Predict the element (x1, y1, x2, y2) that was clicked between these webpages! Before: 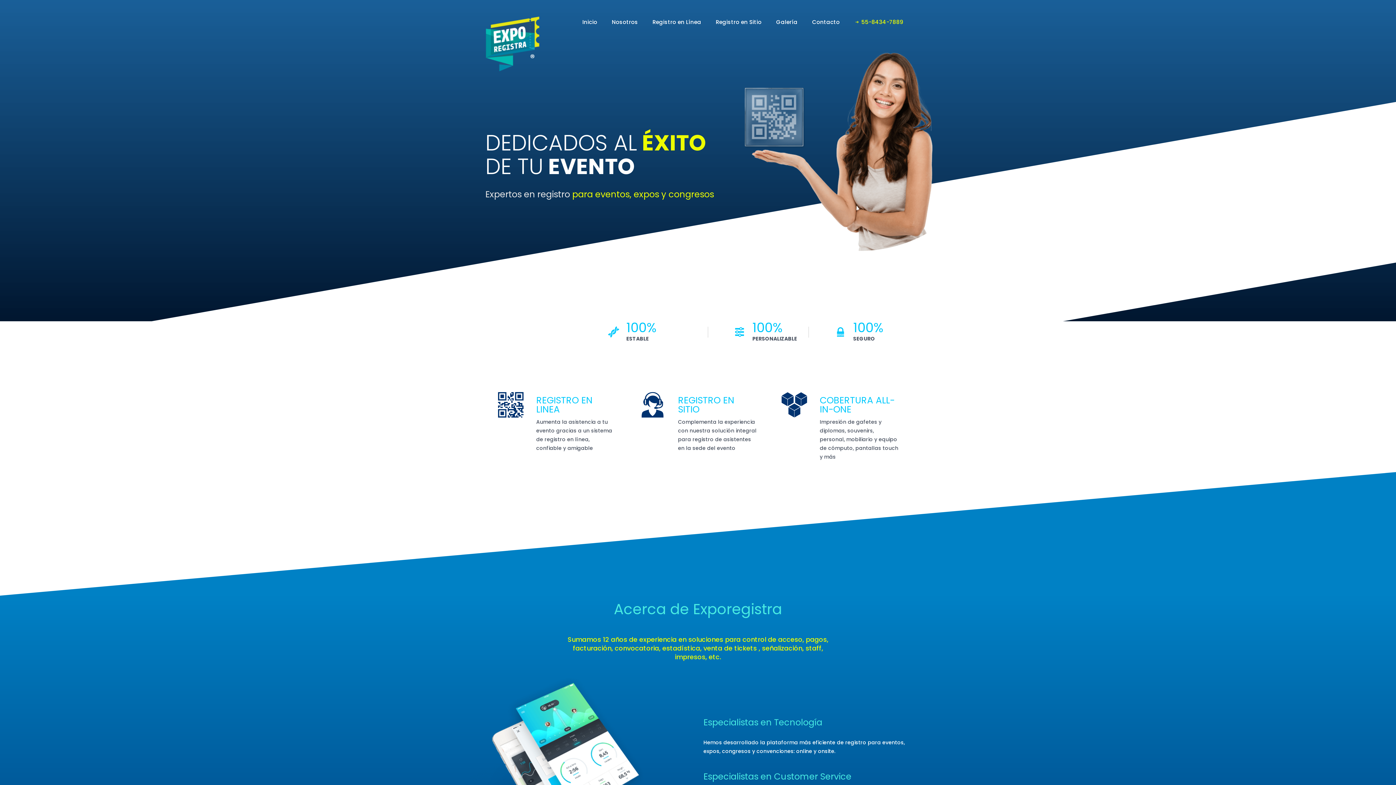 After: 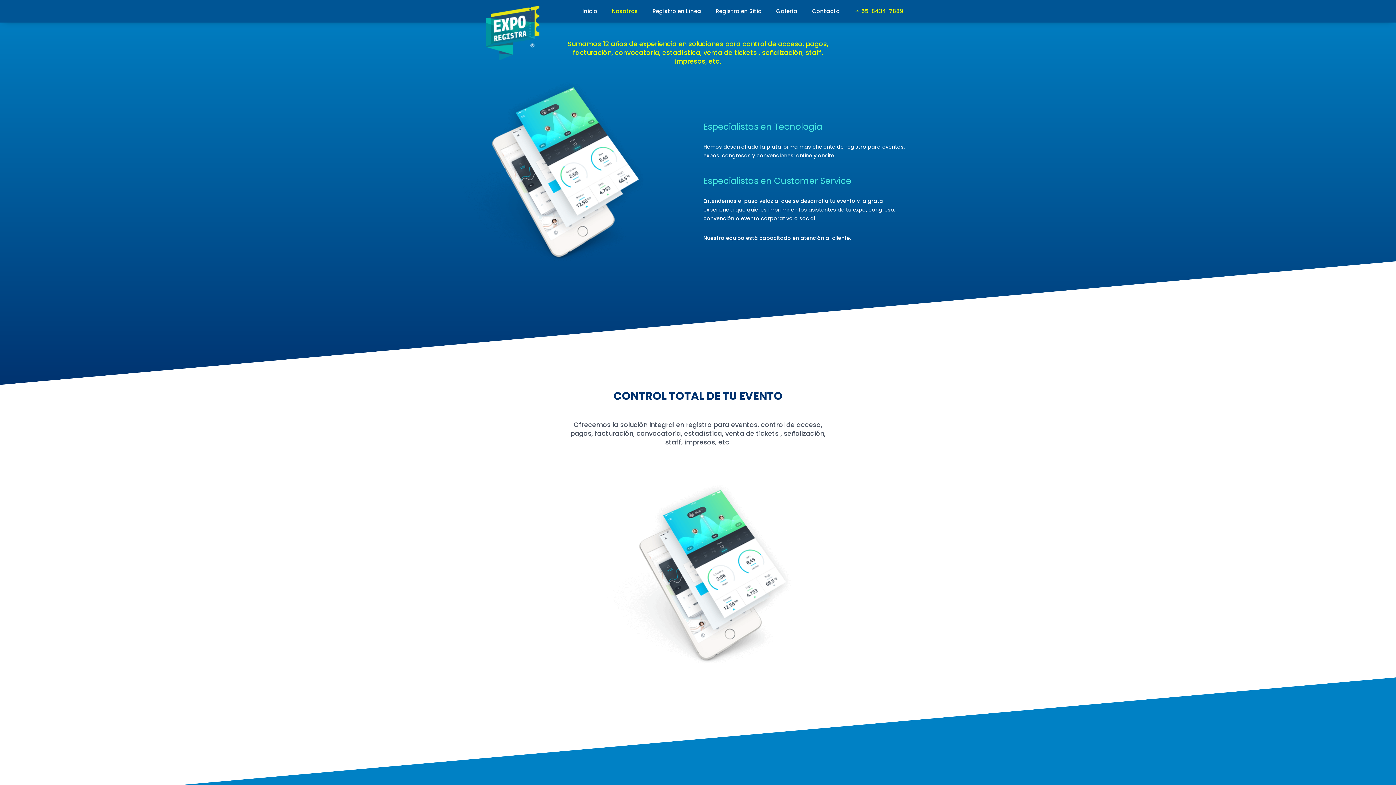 Action: label: Nosotros bbox: (604, 11, 645, 33)